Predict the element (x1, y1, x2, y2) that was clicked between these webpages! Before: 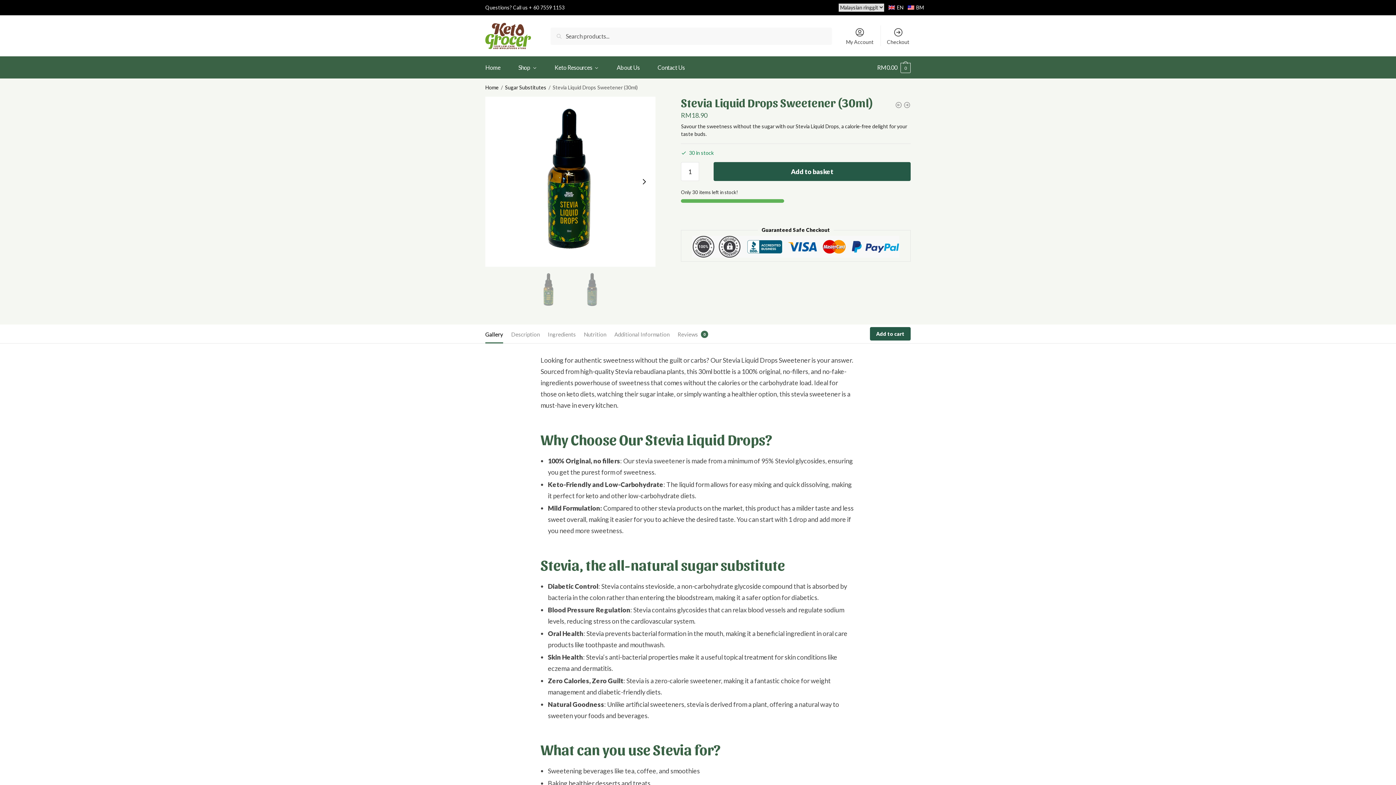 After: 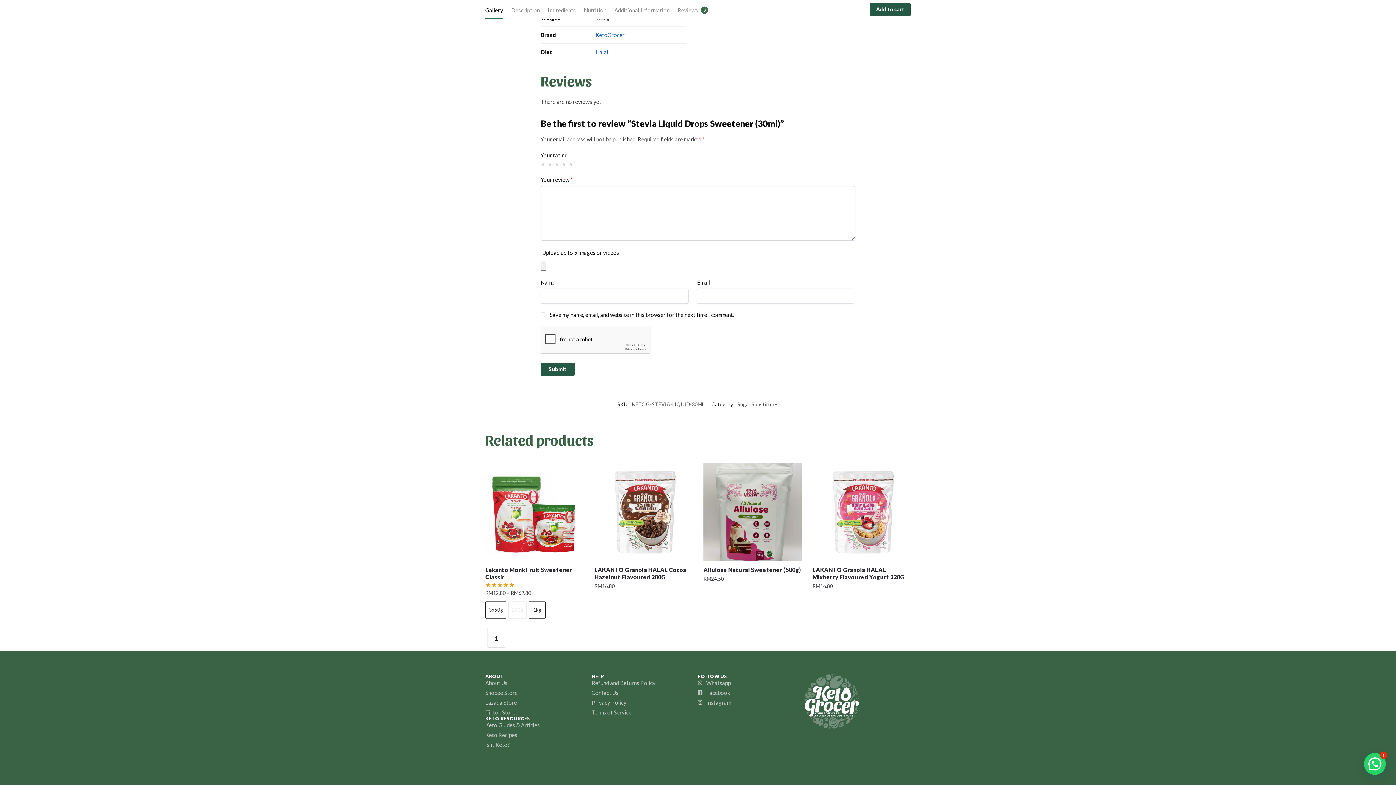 Action: label: Reviews
0 bbox: (677, 330, 698, 342)